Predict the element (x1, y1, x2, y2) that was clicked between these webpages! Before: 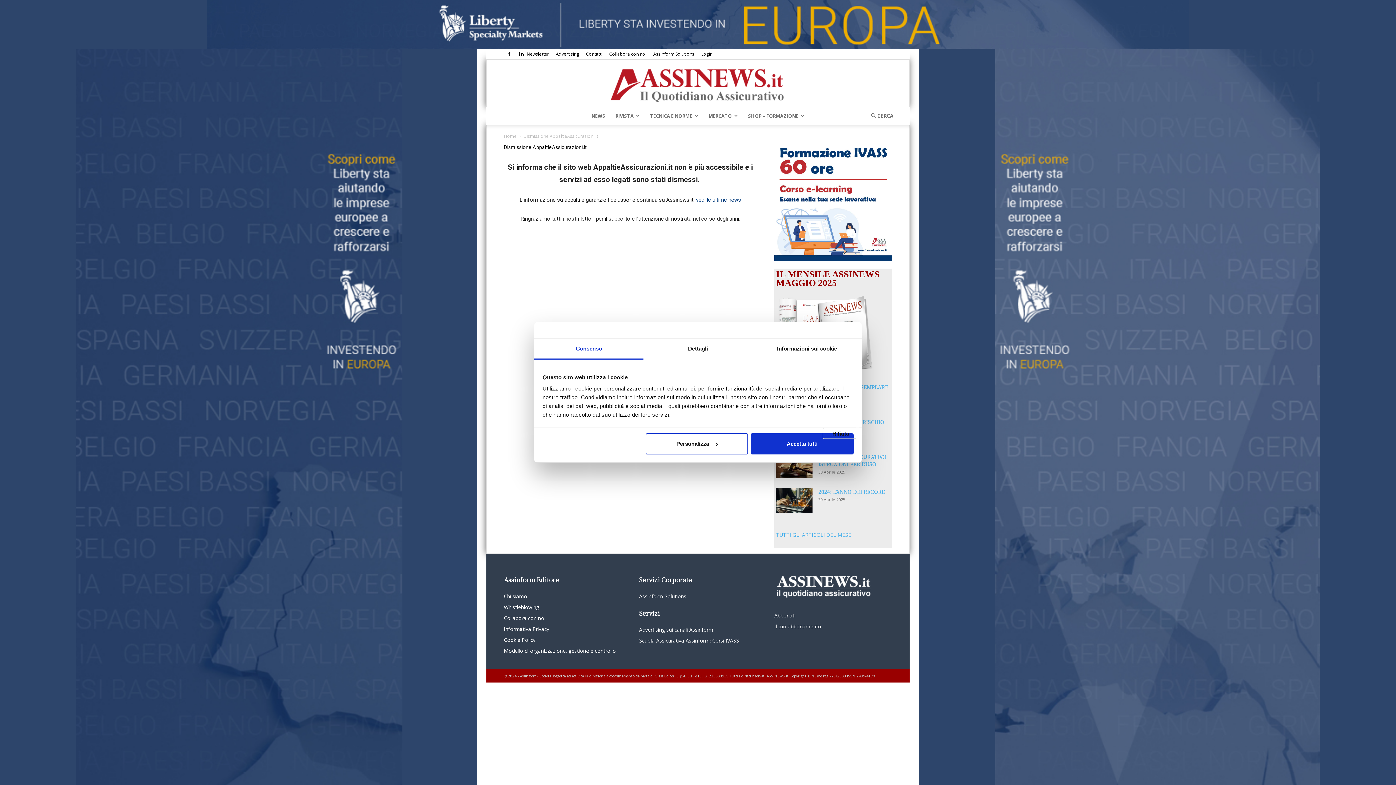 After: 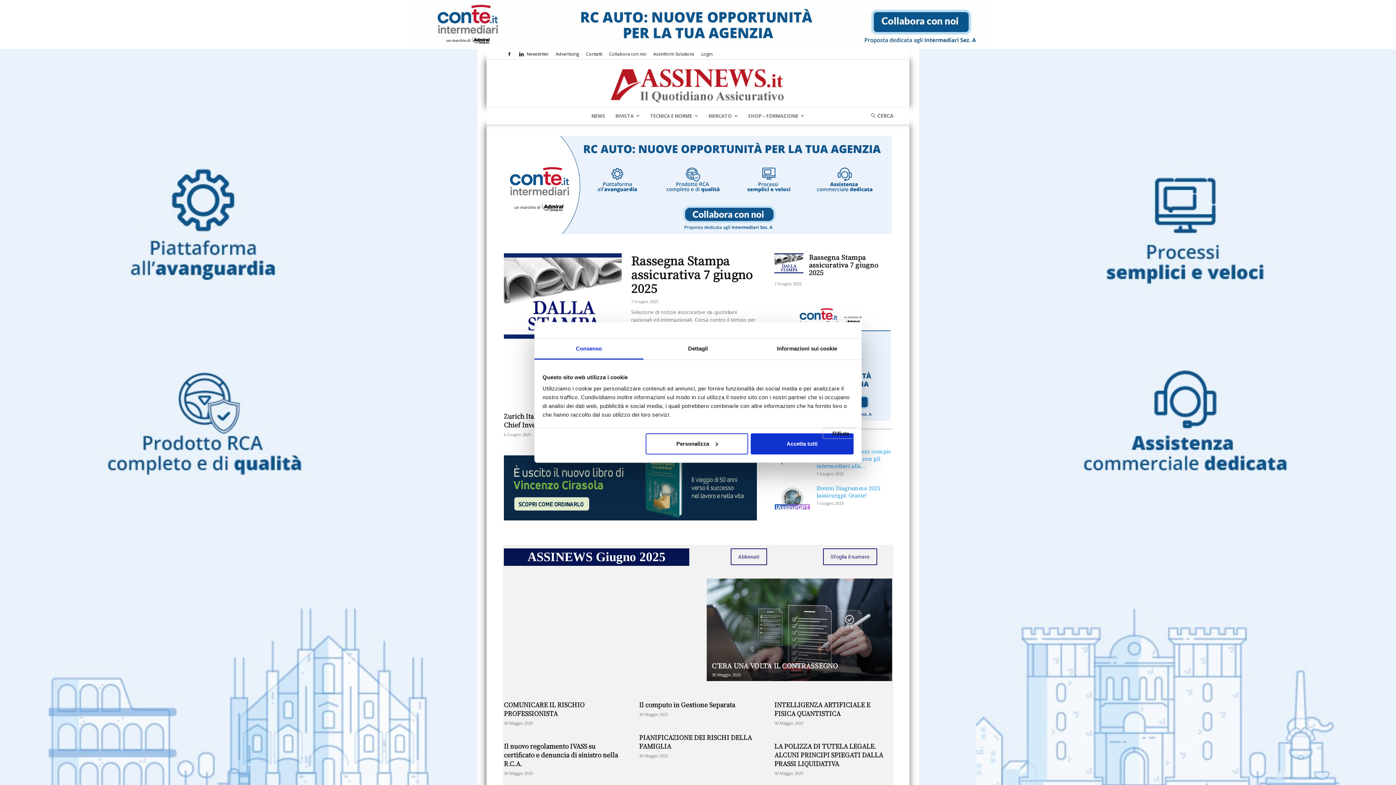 Action: label: Home bbox: (504, 133, 516, 139)